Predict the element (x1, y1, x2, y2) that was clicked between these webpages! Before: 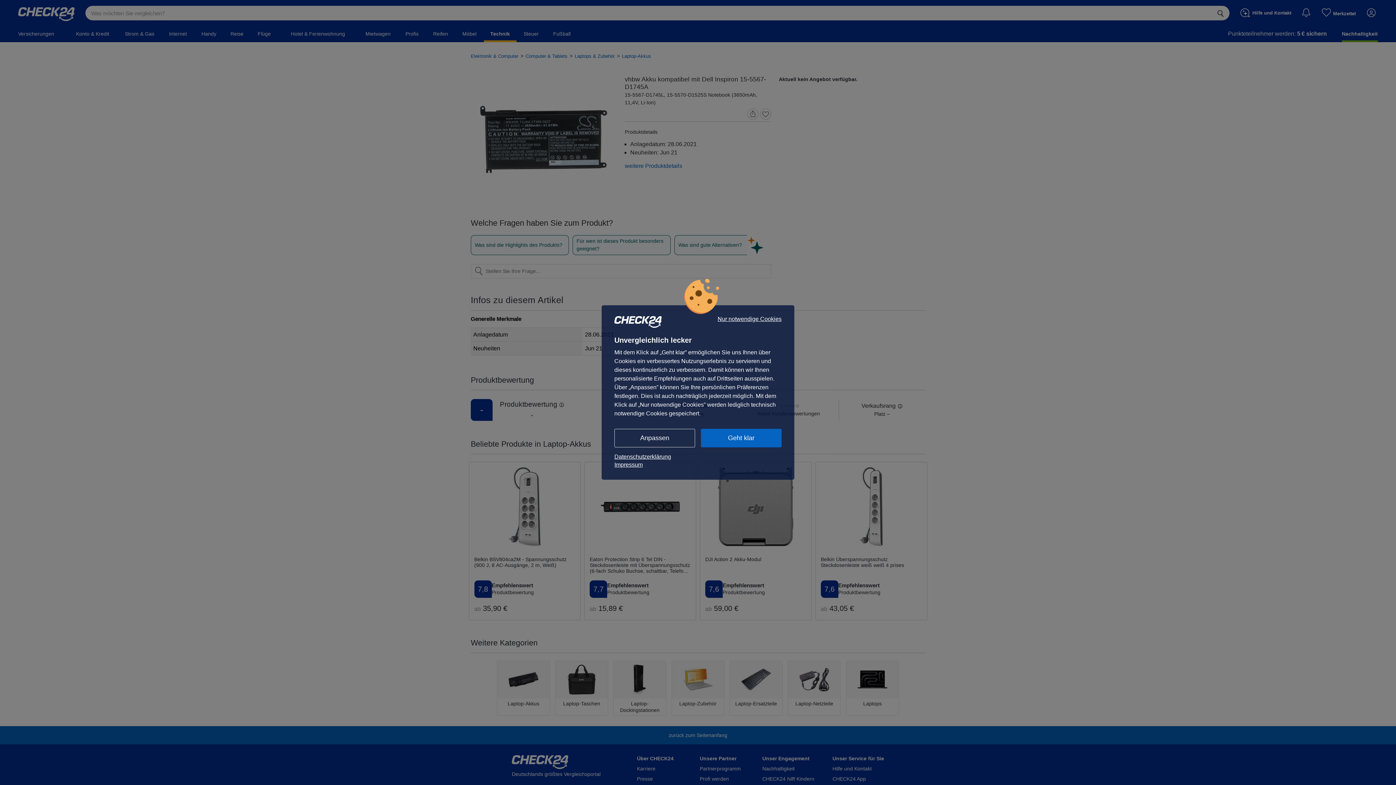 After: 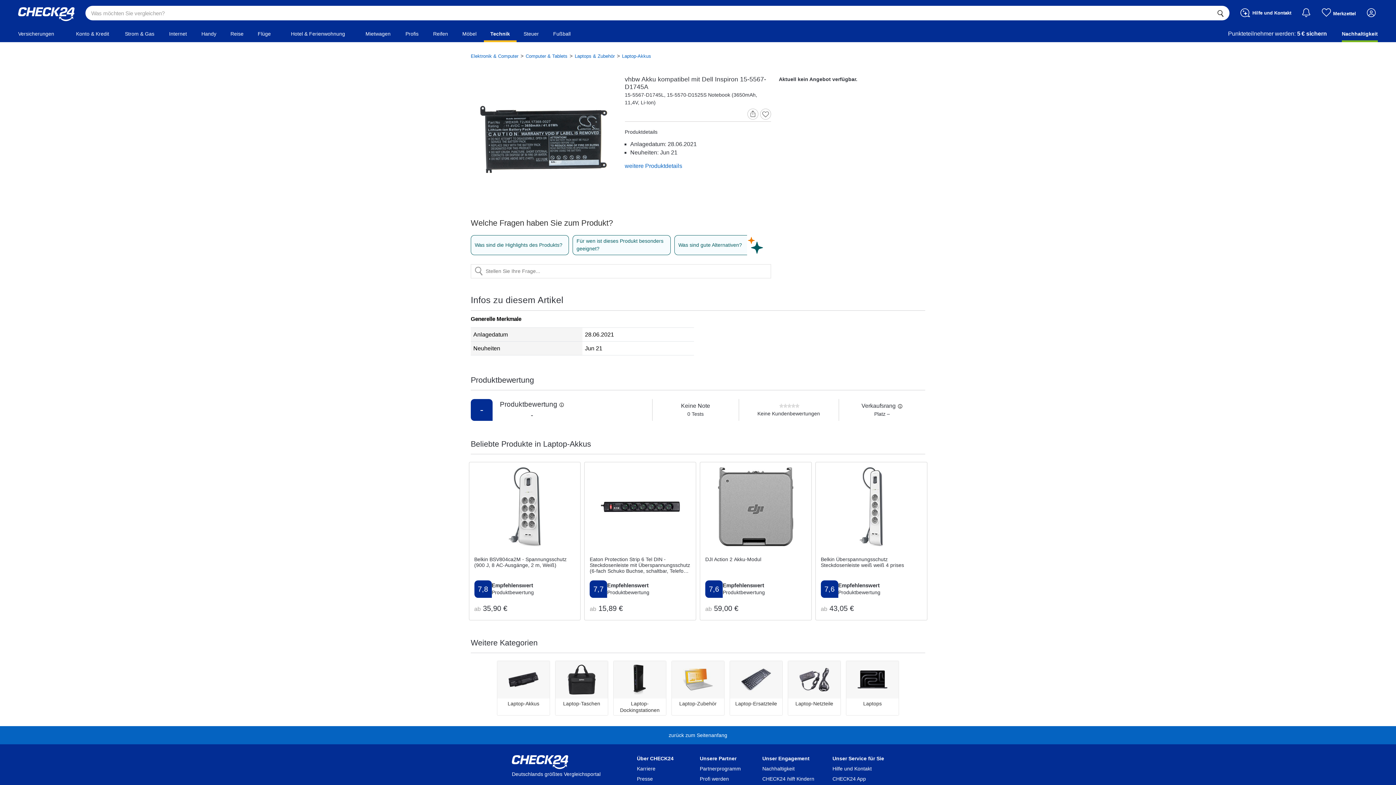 Action: bbox: (717, 316, 781, 322) label: Nur notwendige Cookies